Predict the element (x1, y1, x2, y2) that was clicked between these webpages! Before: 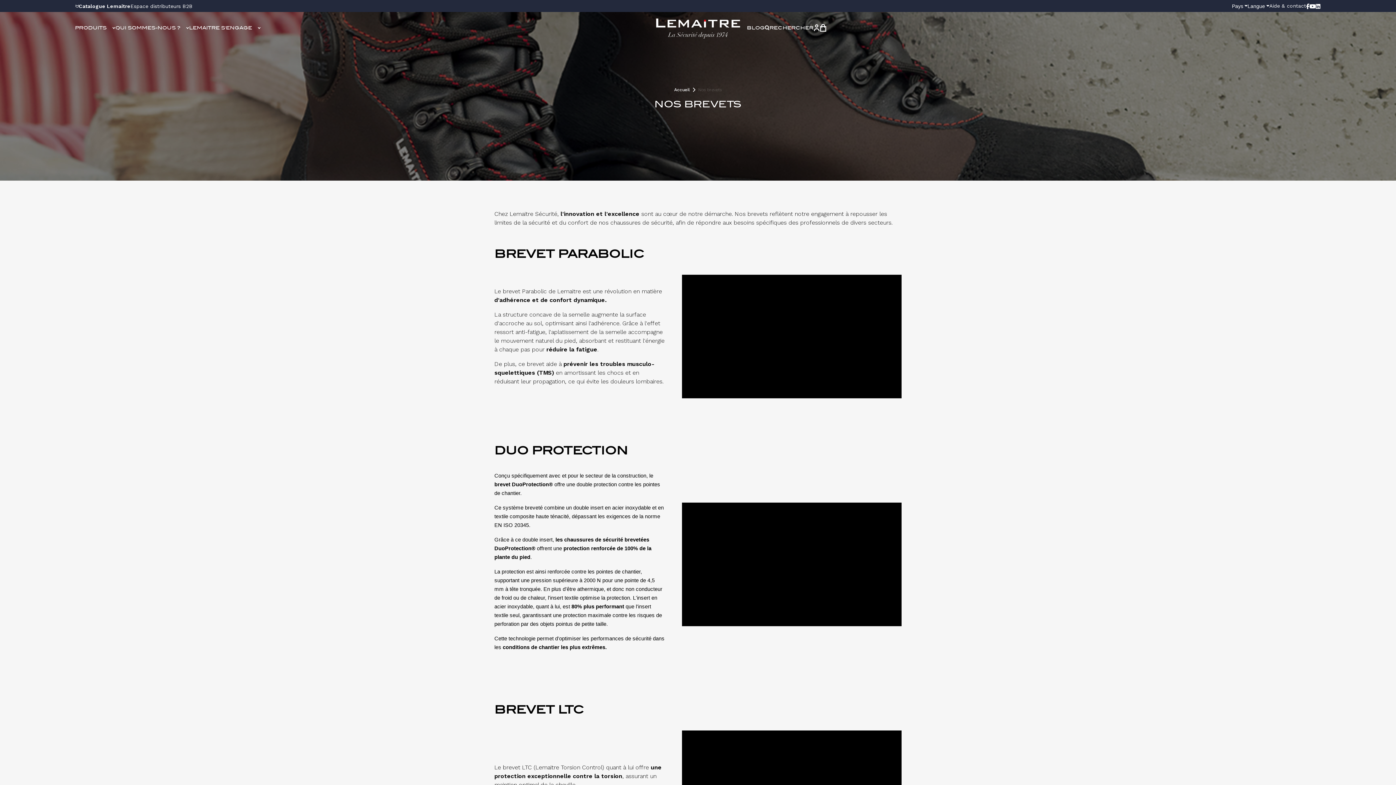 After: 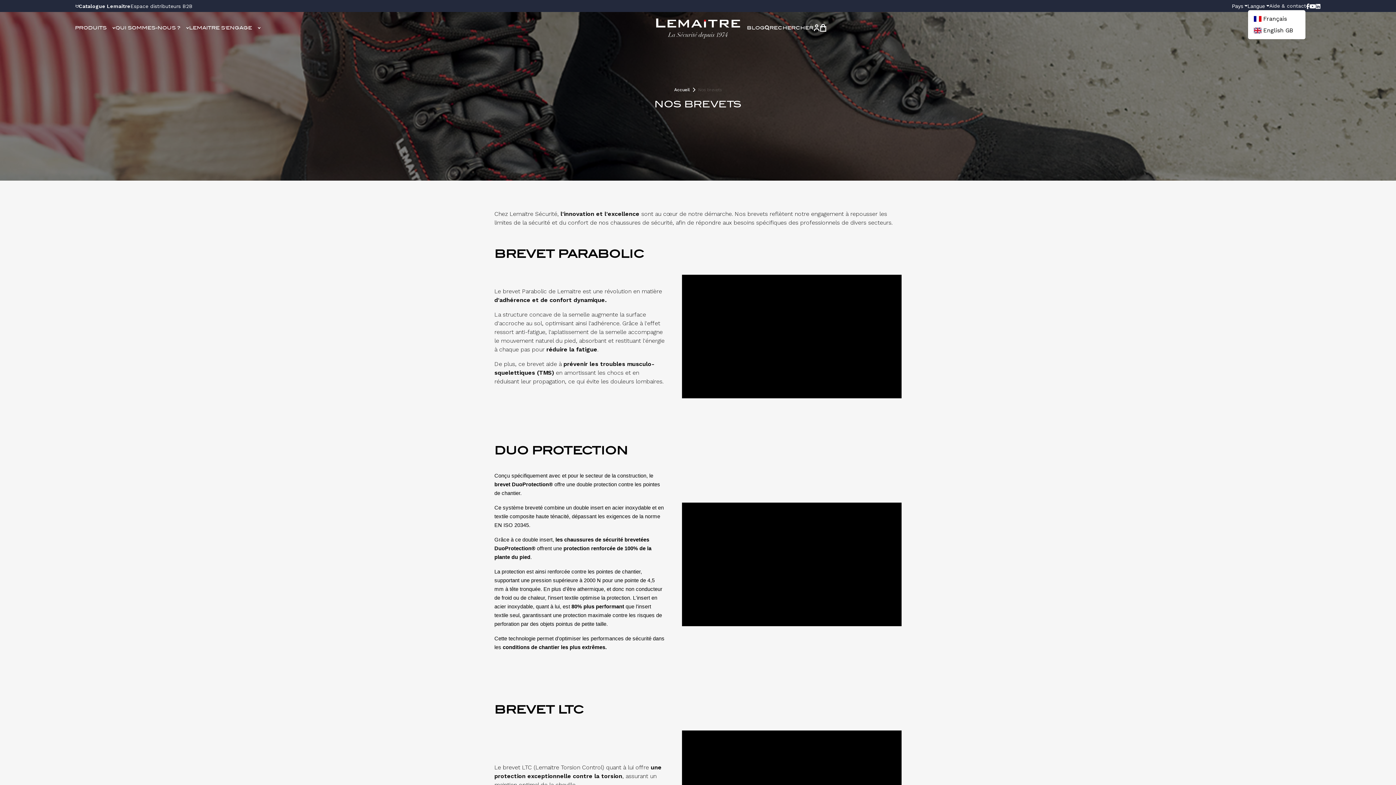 Action: label: Langue bbox: (1247, 3, 1269, 8)